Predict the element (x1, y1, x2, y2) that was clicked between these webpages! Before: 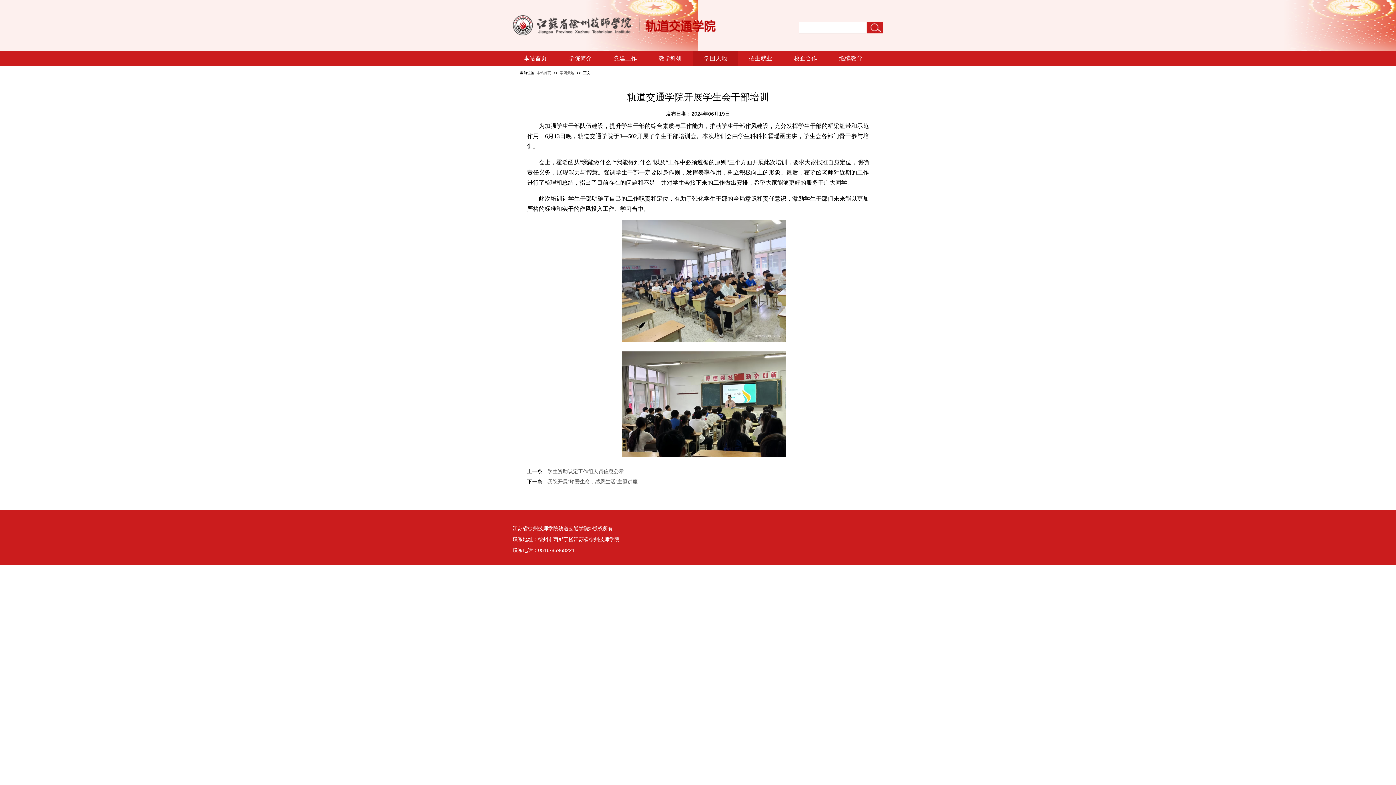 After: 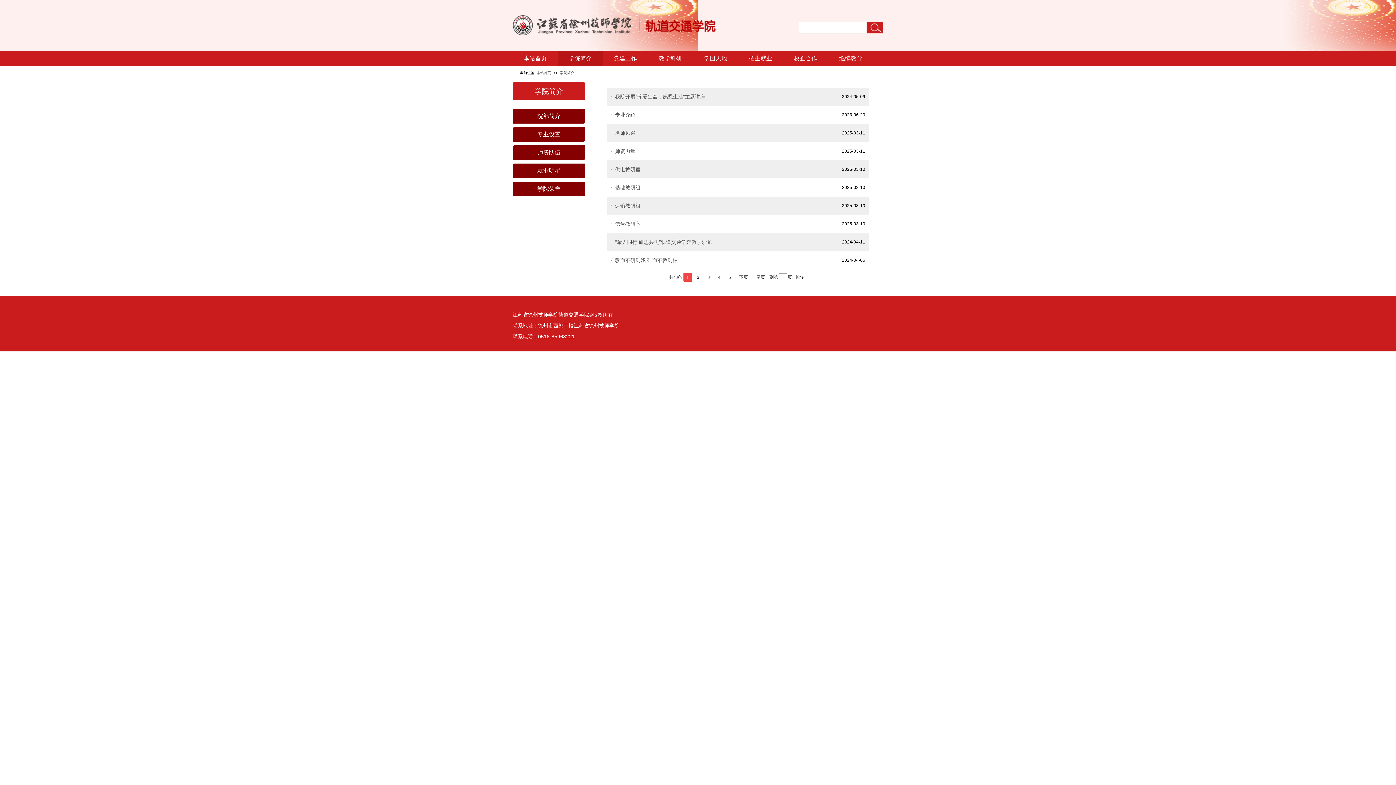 Action: label: 学院简介 bbox: (557, 51, 602, 65)